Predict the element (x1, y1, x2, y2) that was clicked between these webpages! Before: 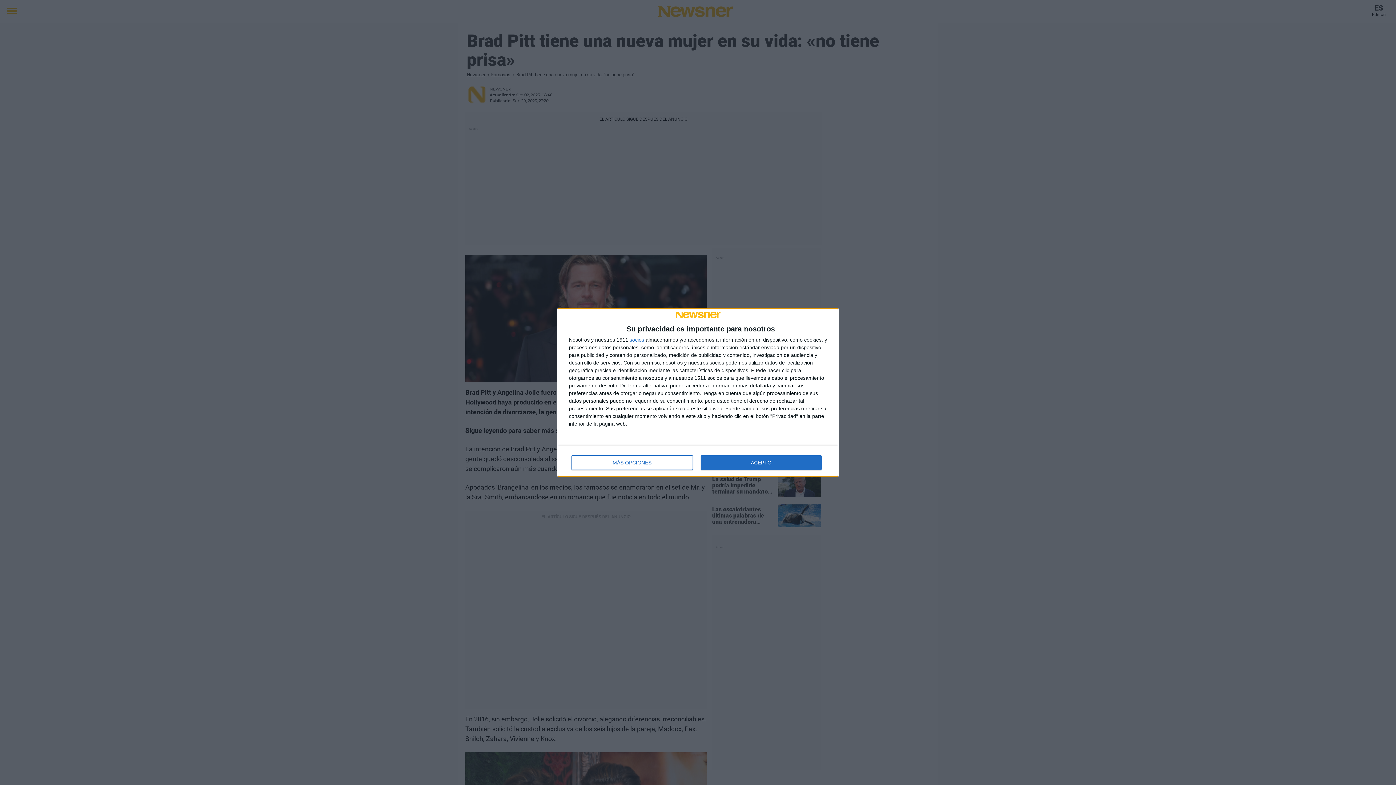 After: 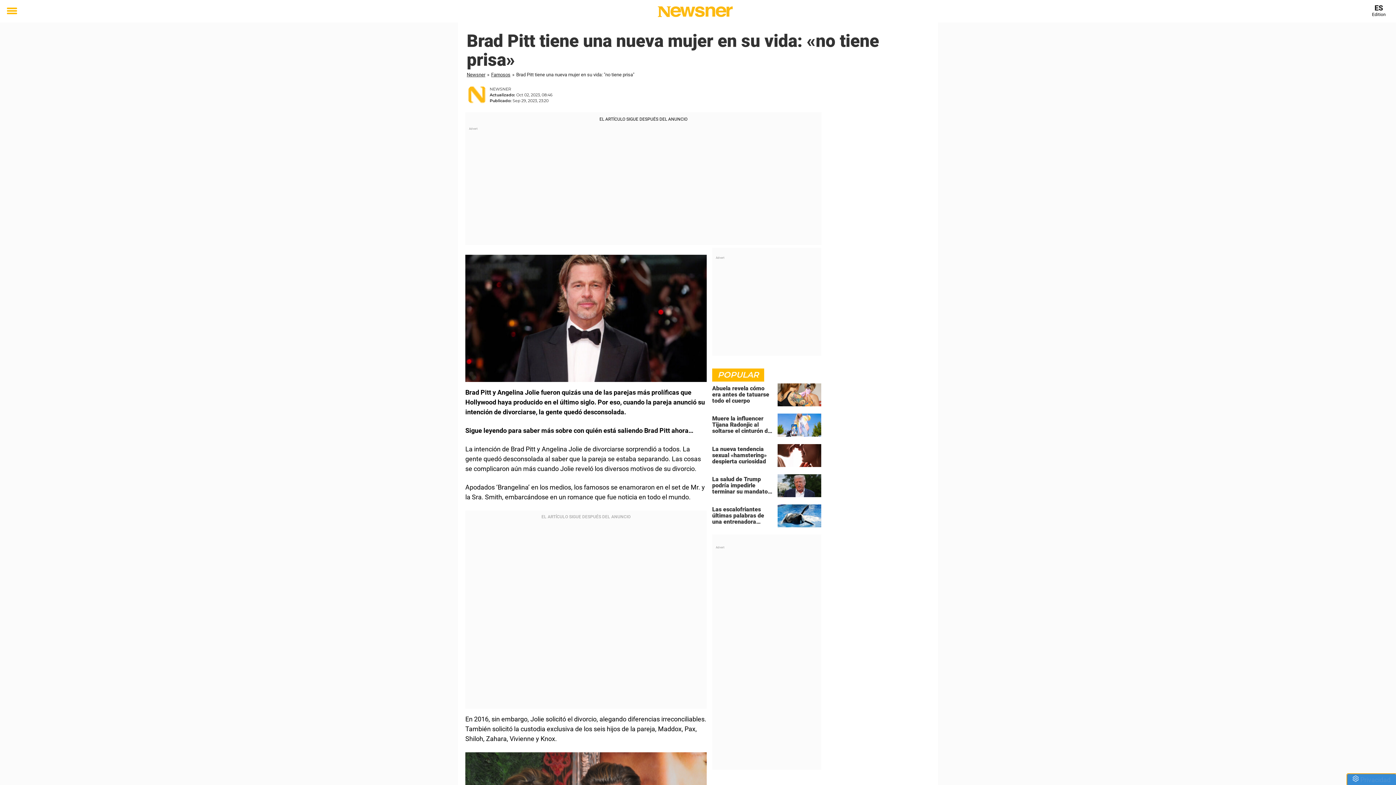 Action: bbox: (700, 455, 821, 470) label: ACEPTO